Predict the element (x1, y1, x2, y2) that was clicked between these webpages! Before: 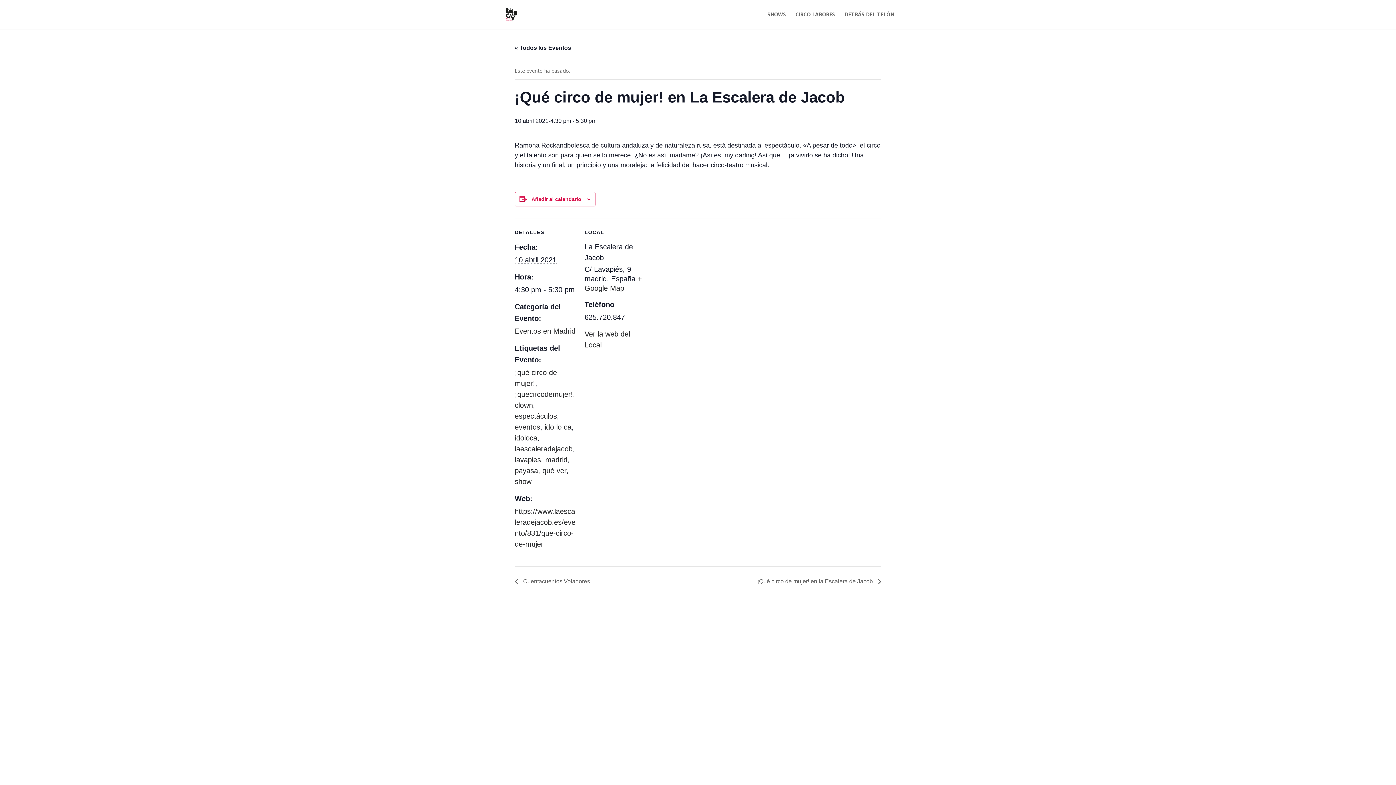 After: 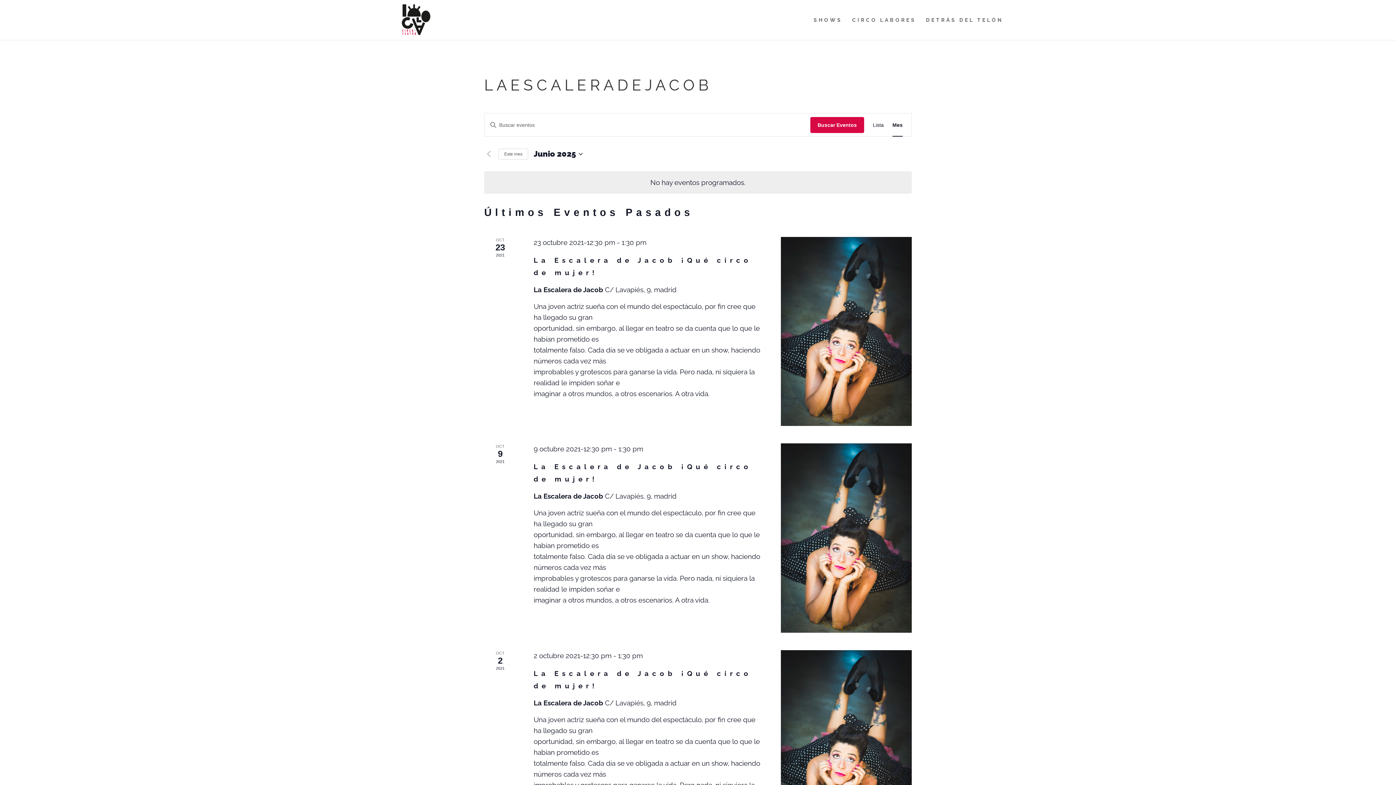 Action: bbox: (514, 445, 572, 453) label: laescaleradejacob